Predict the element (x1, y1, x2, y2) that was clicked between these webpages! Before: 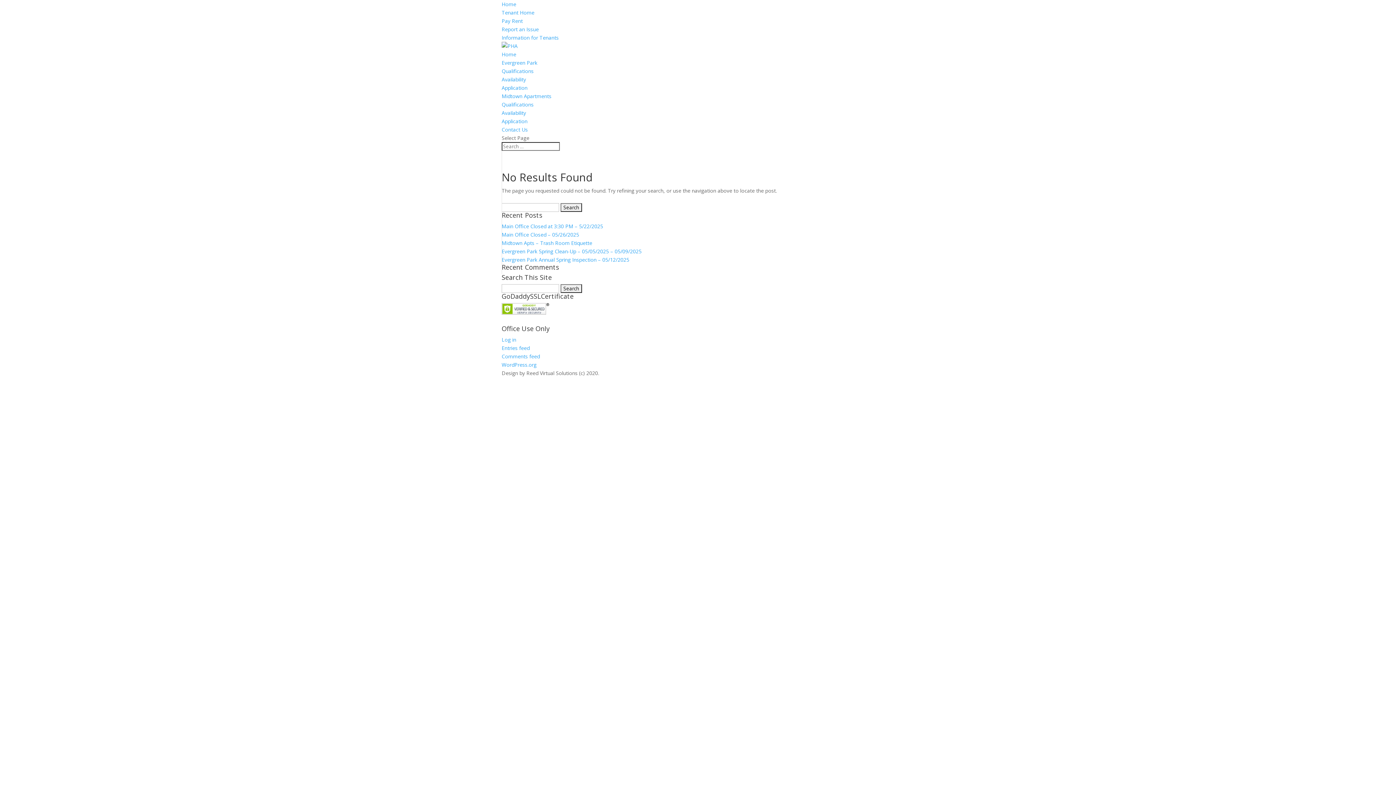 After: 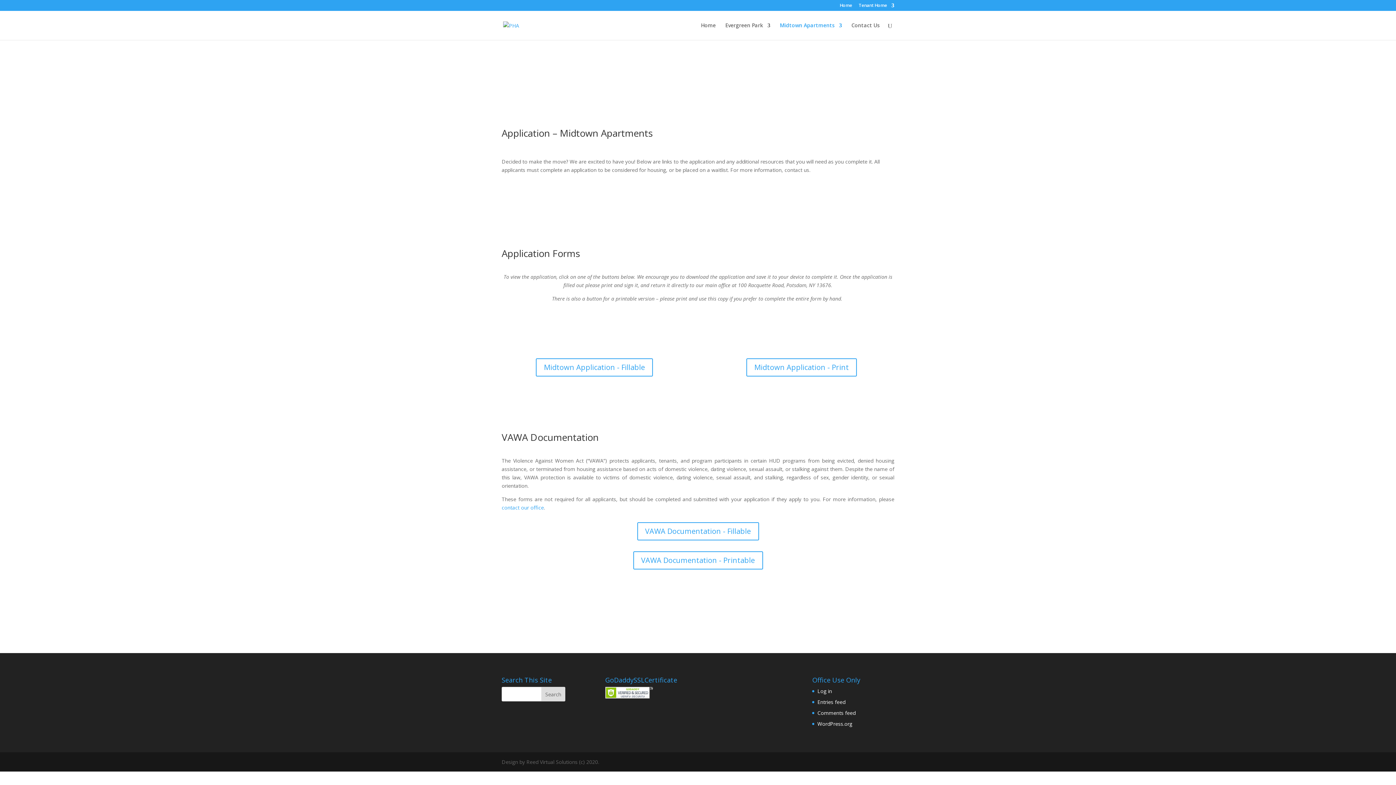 Action: label: Application bbox: (501, 117, 527, 124)